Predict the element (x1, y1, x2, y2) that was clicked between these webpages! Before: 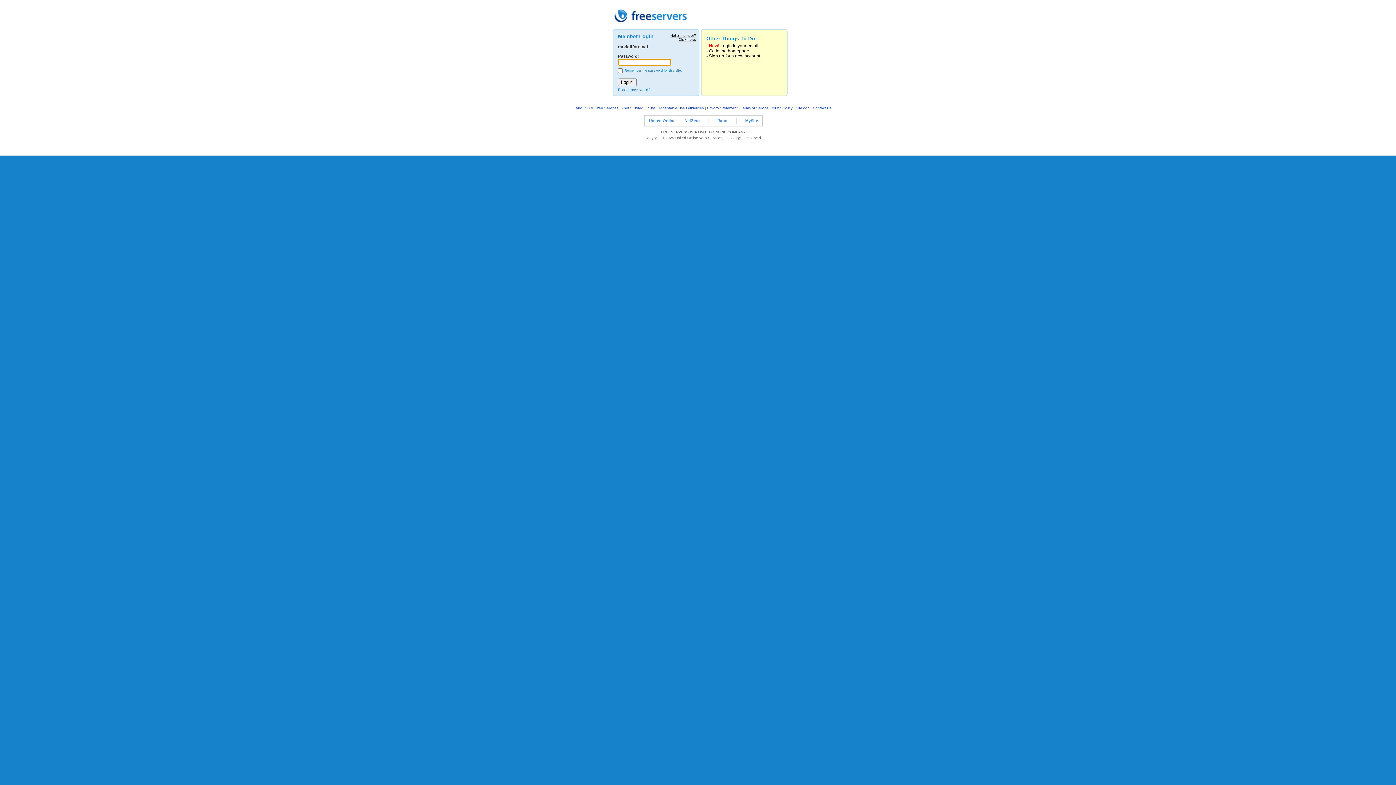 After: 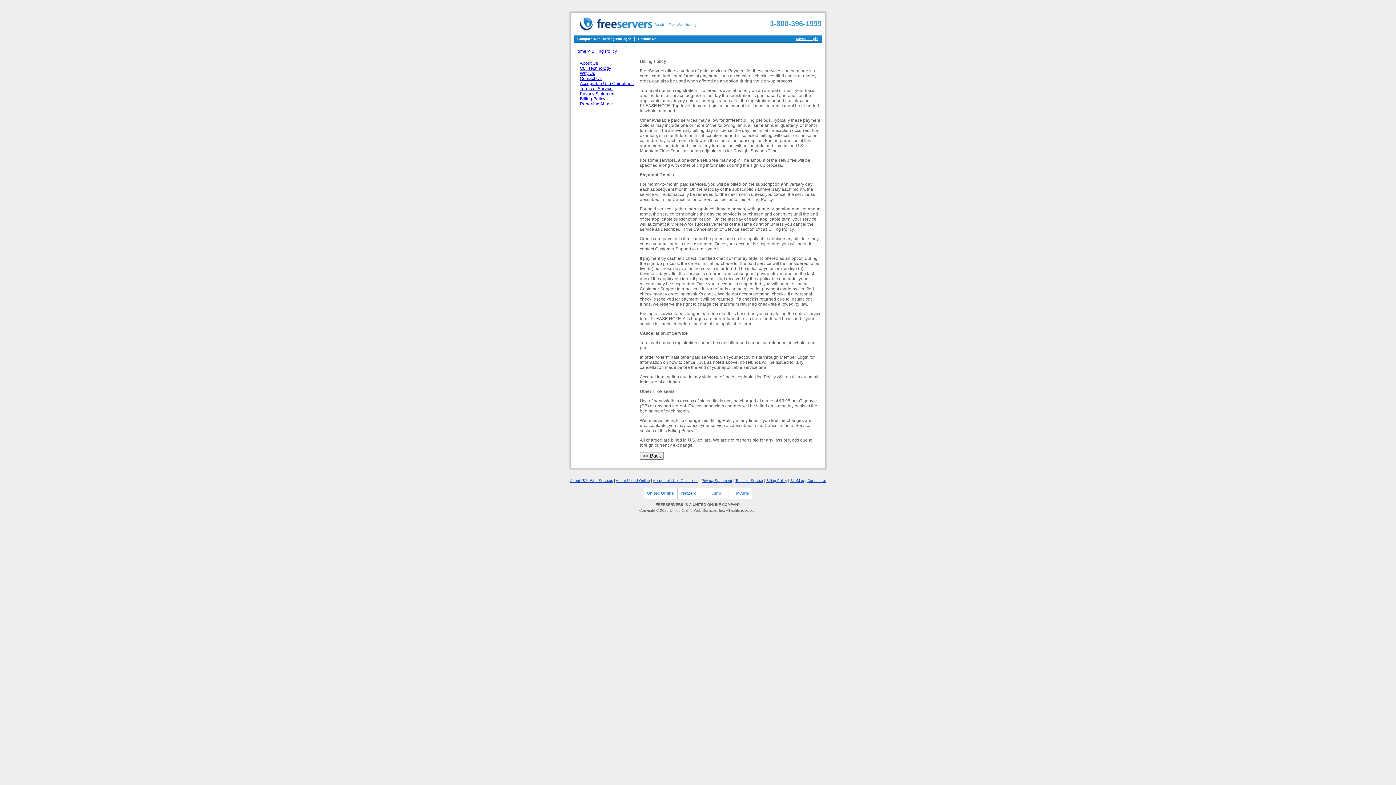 Action: label: Billing Policy bbox: (772, 106, 792, 110)